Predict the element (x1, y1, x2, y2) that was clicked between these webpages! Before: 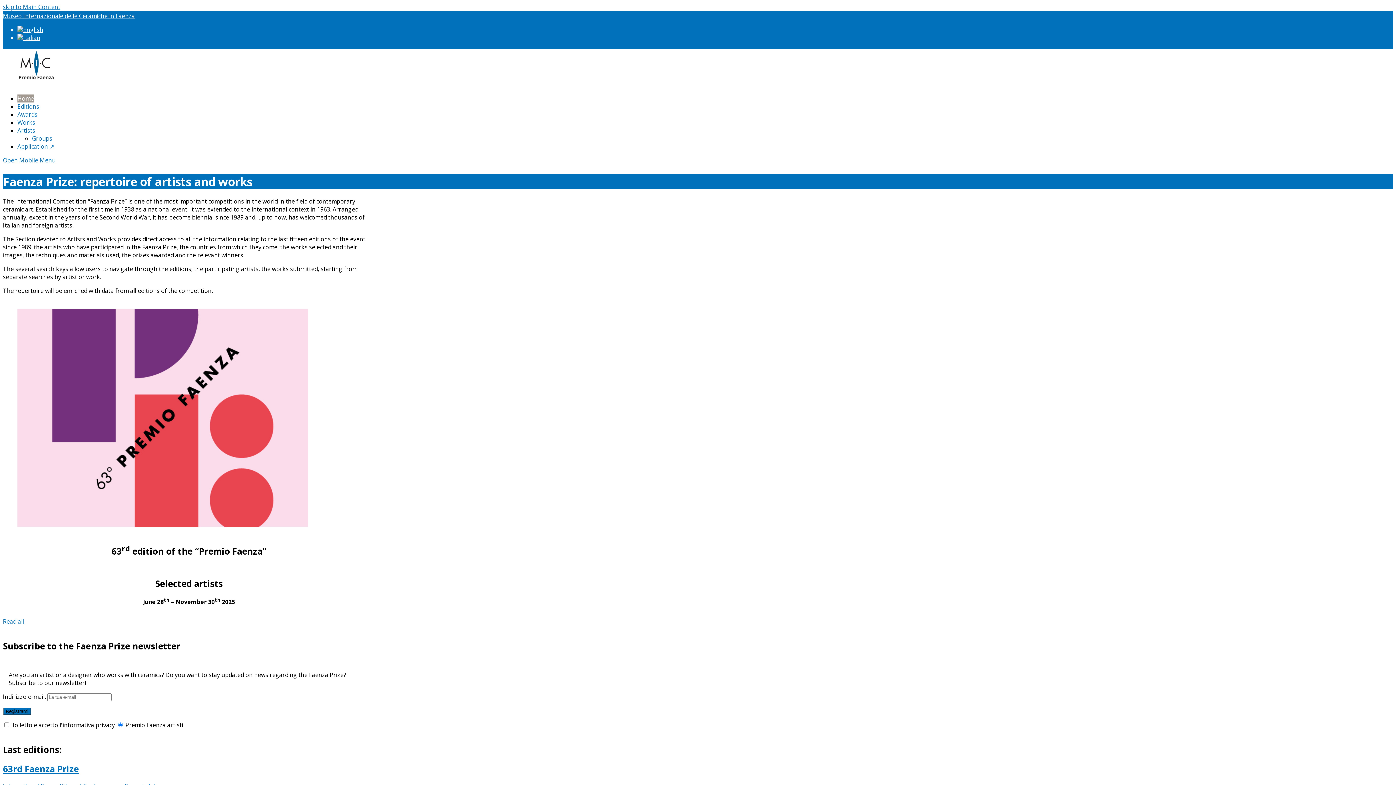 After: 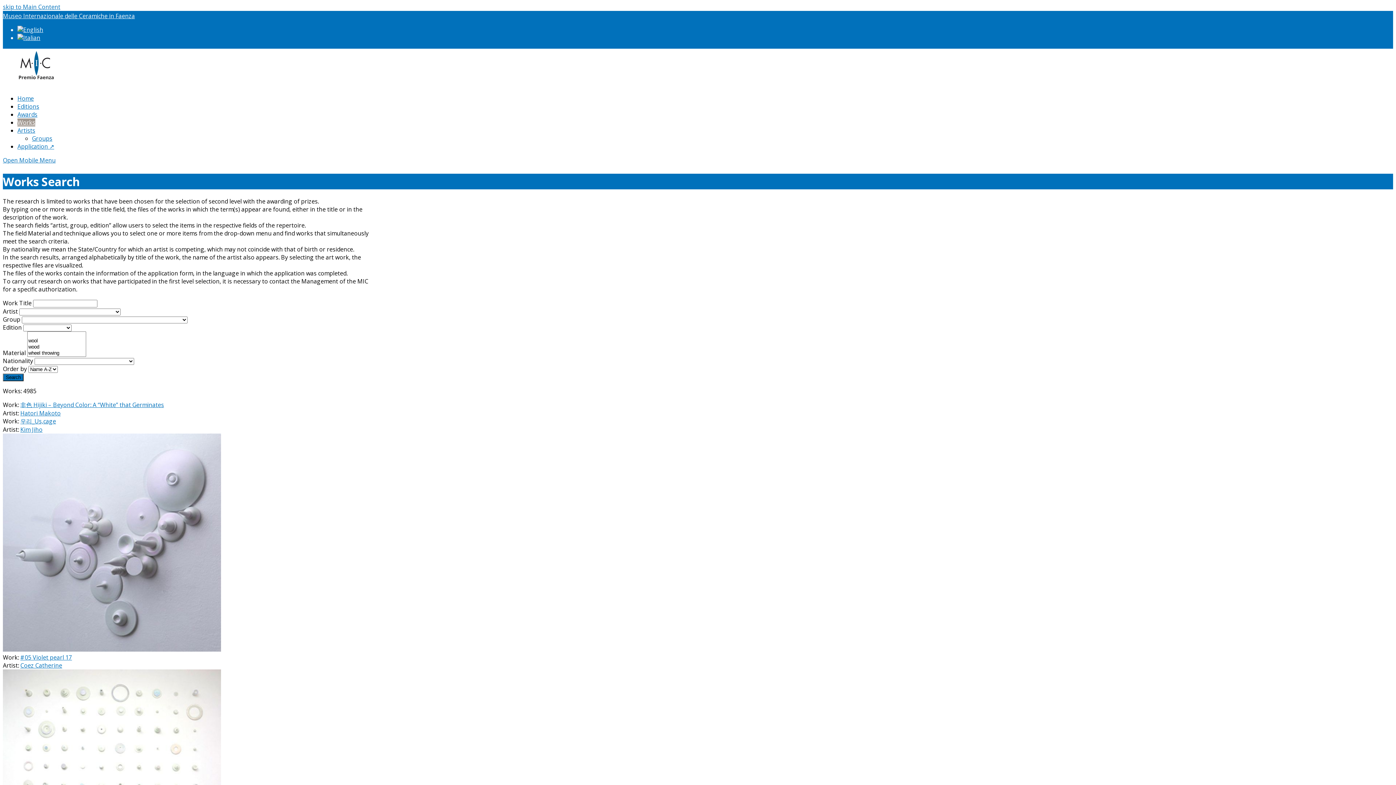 Action: bbox: (17, 118, 35, 126) label: Works